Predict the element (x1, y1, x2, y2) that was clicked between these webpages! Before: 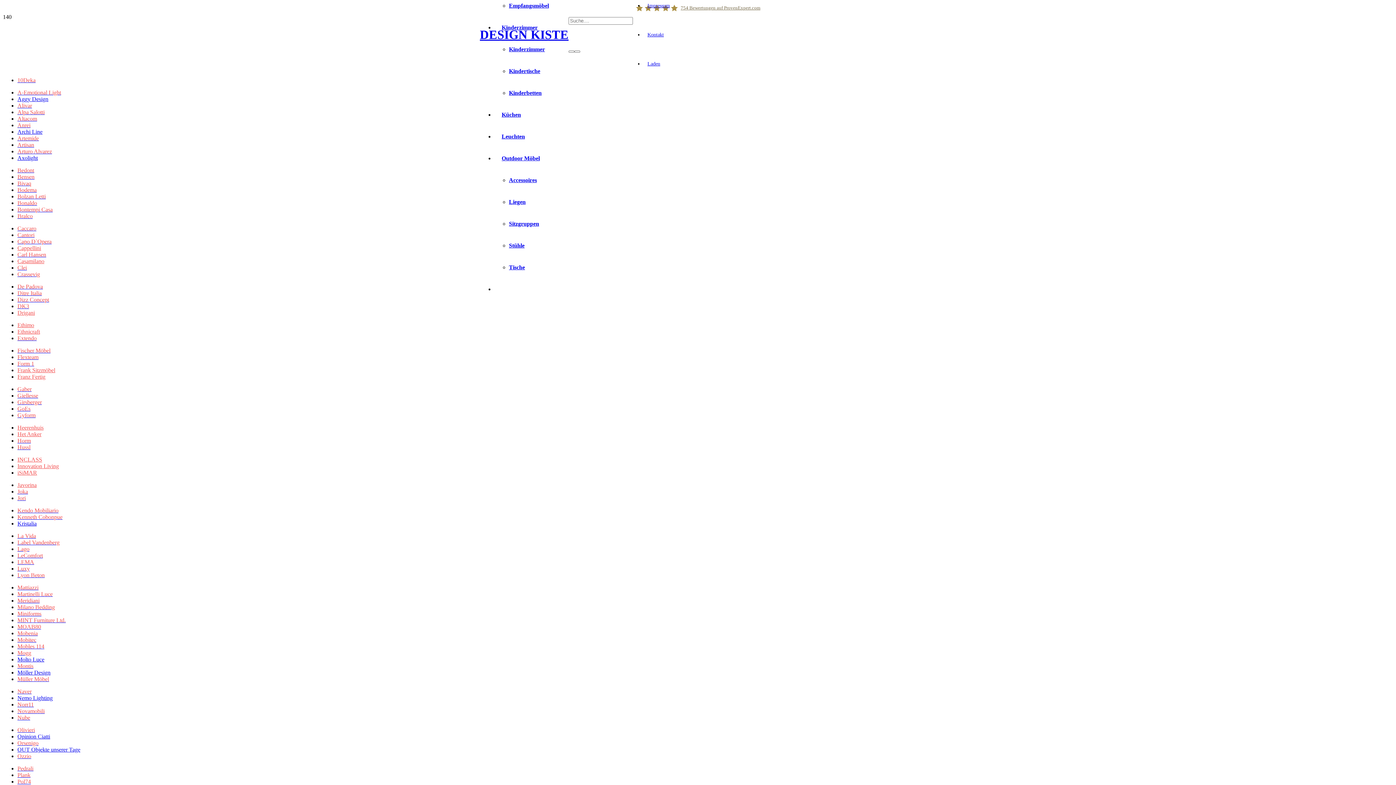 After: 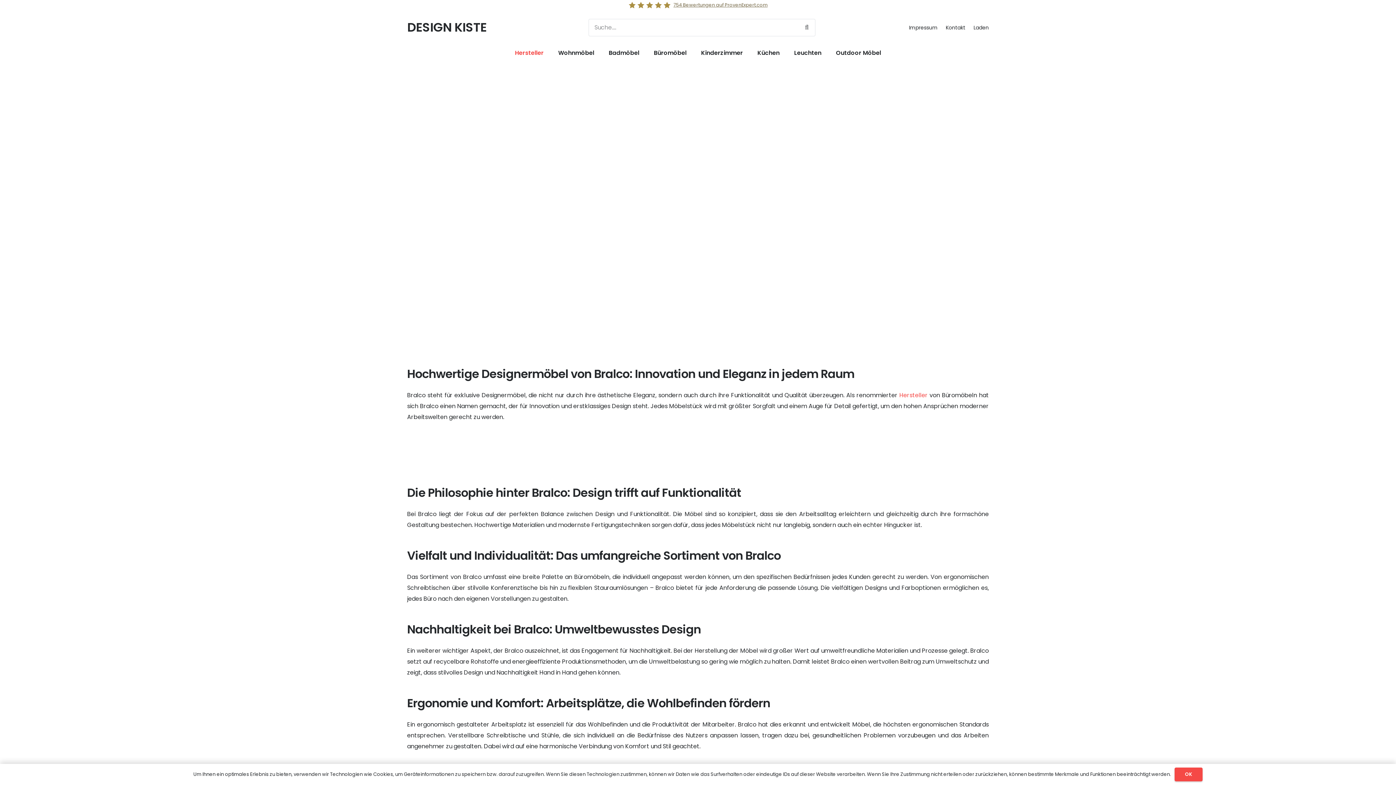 Action: bbox: (17, 212, 32, 219) label: Bralco